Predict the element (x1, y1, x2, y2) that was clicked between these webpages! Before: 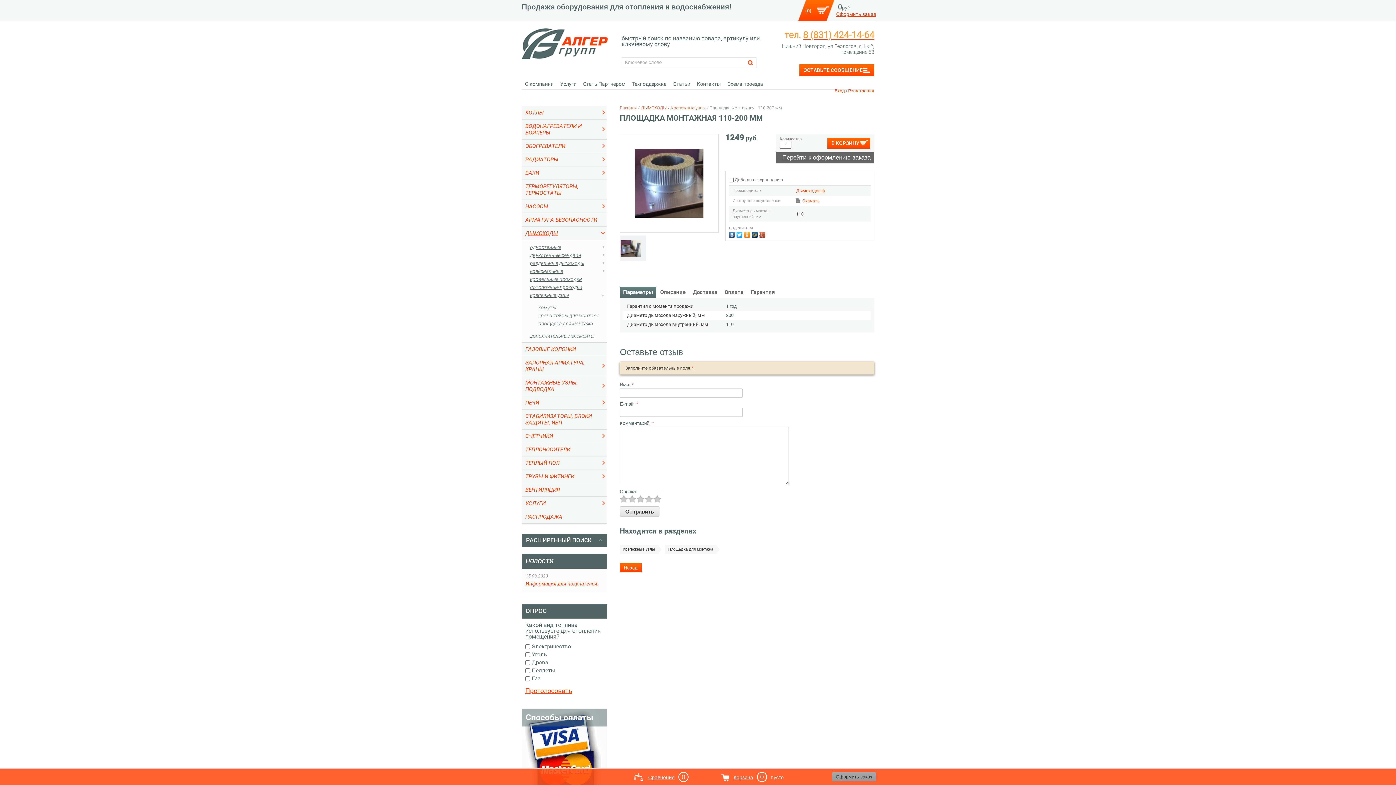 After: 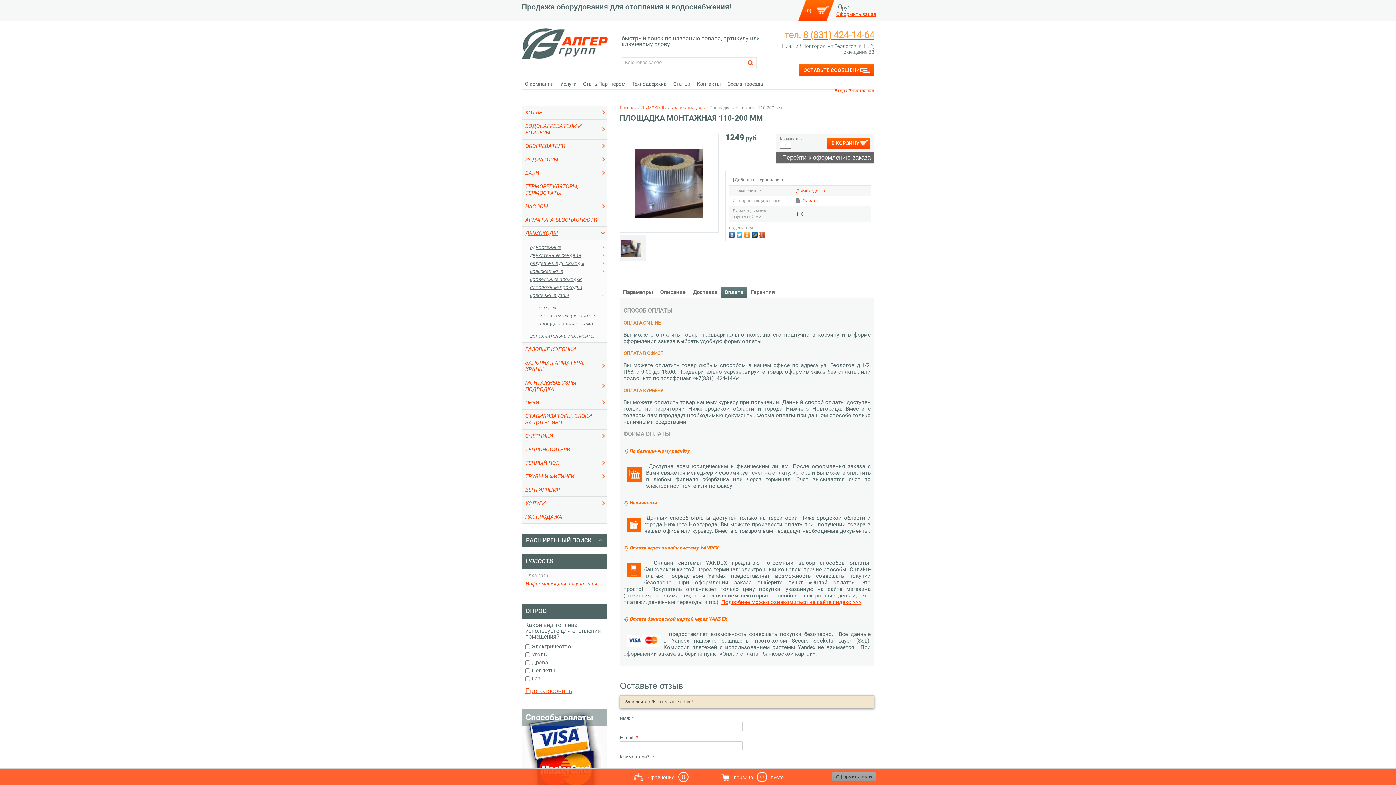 Action: bbox: (721, 286, 746, 297) label: Оплата